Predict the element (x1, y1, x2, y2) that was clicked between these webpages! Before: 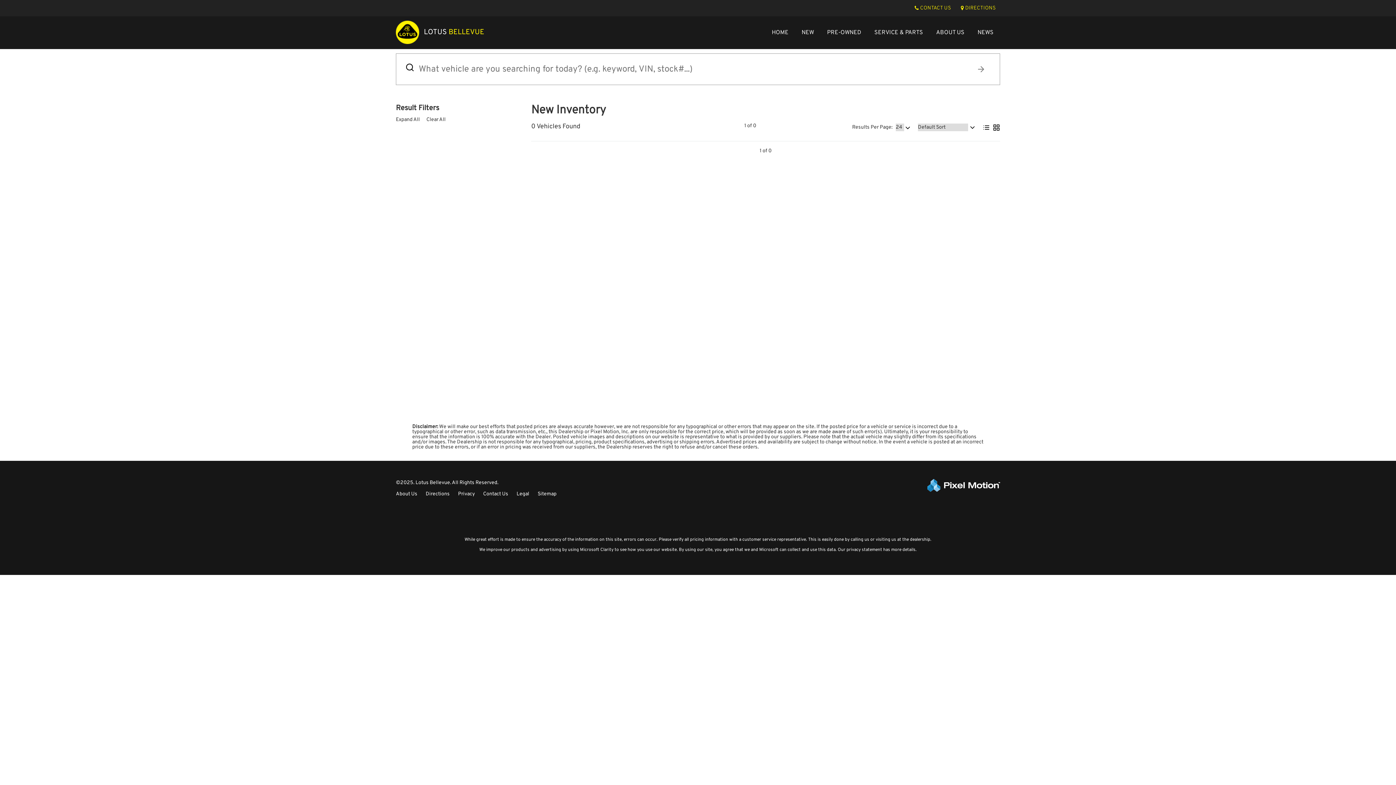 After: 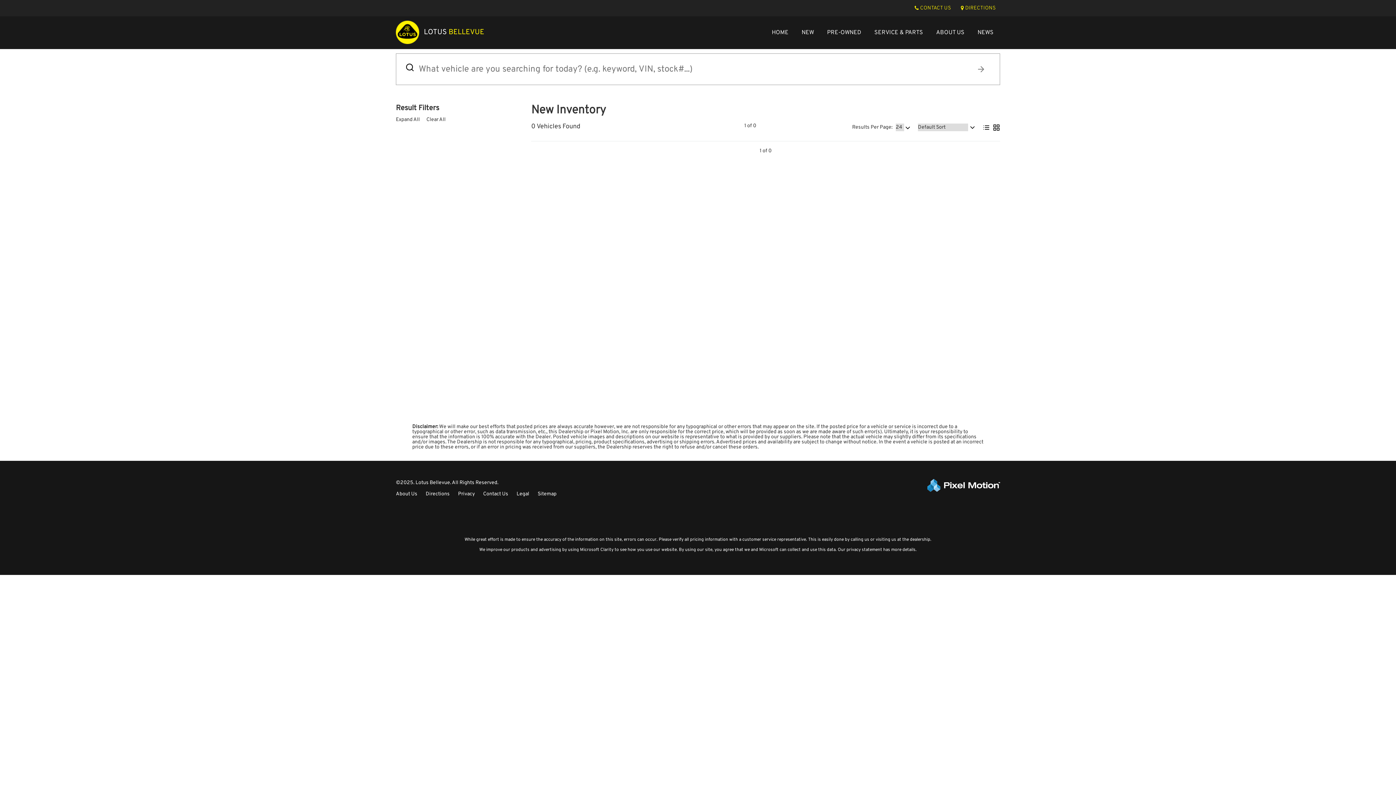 Action: bbox: (927, 482, 1000, 488)